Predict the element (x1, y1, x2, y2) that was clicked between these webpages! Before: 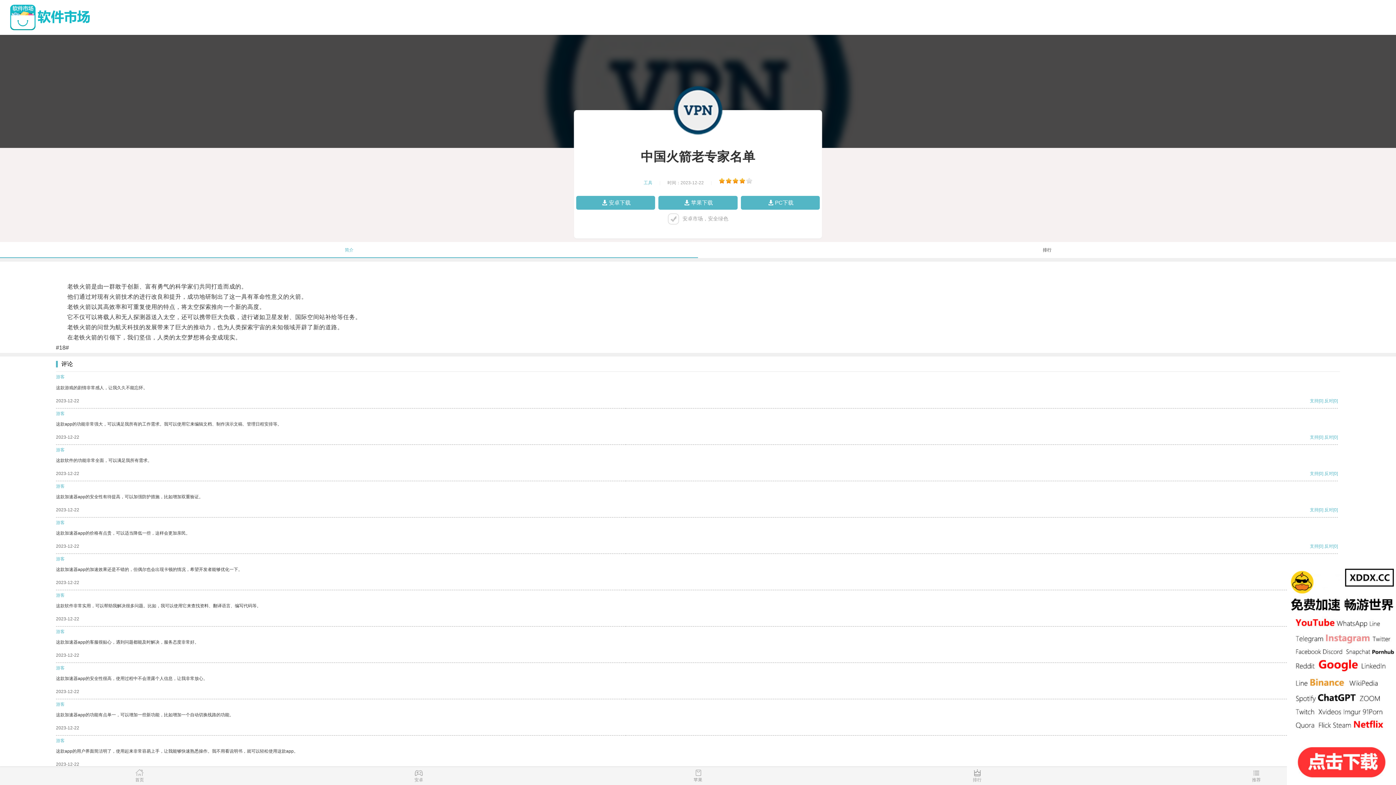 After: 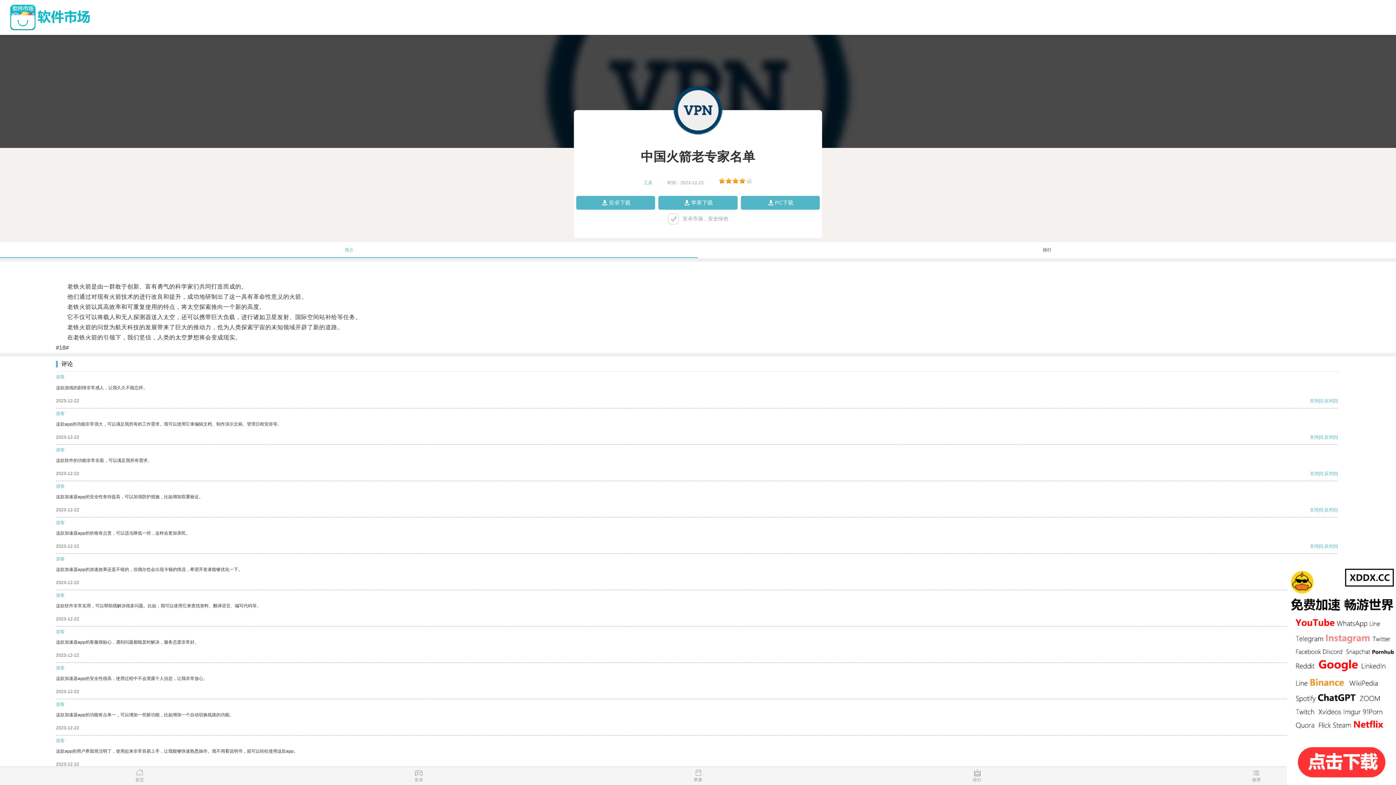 Action: label: 反对 bbox: (1324, 434, 1333, 439)